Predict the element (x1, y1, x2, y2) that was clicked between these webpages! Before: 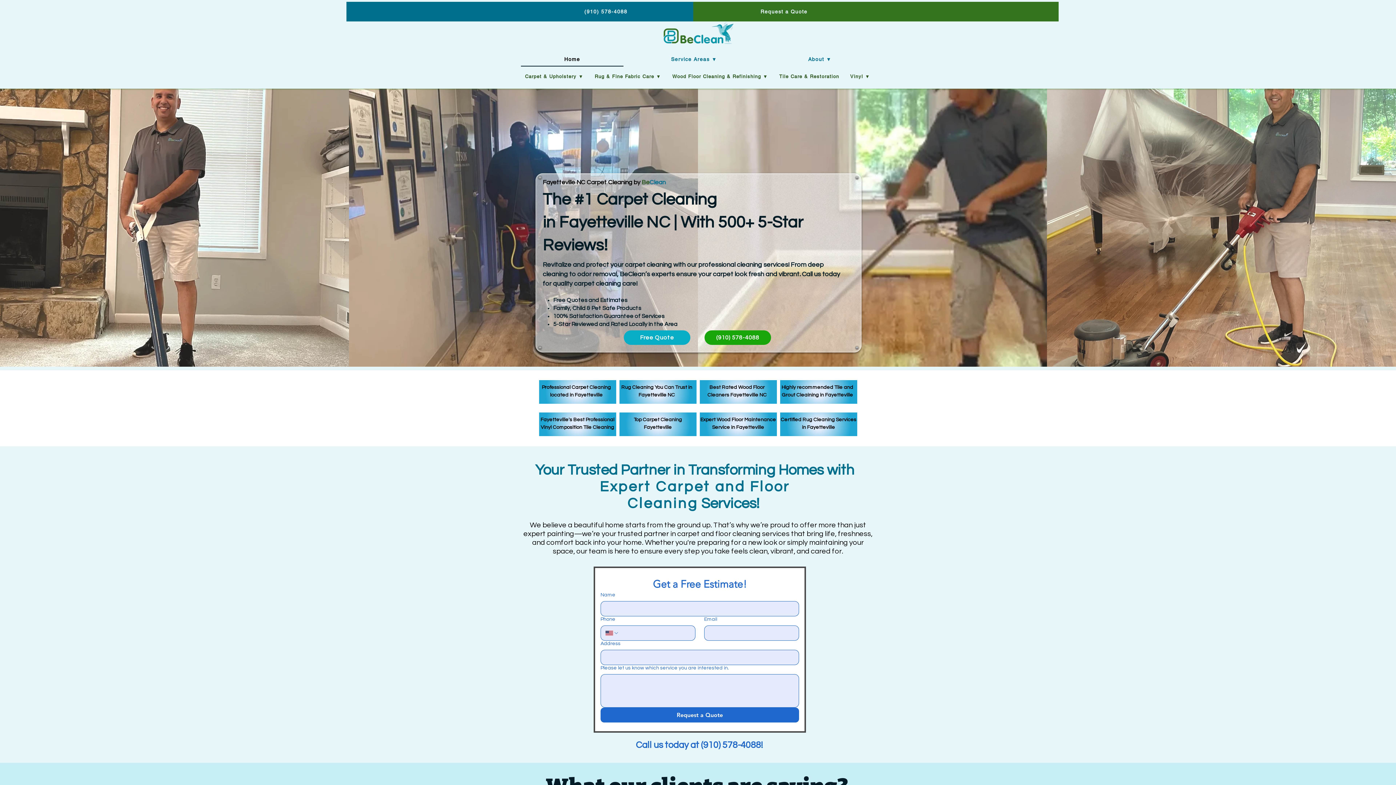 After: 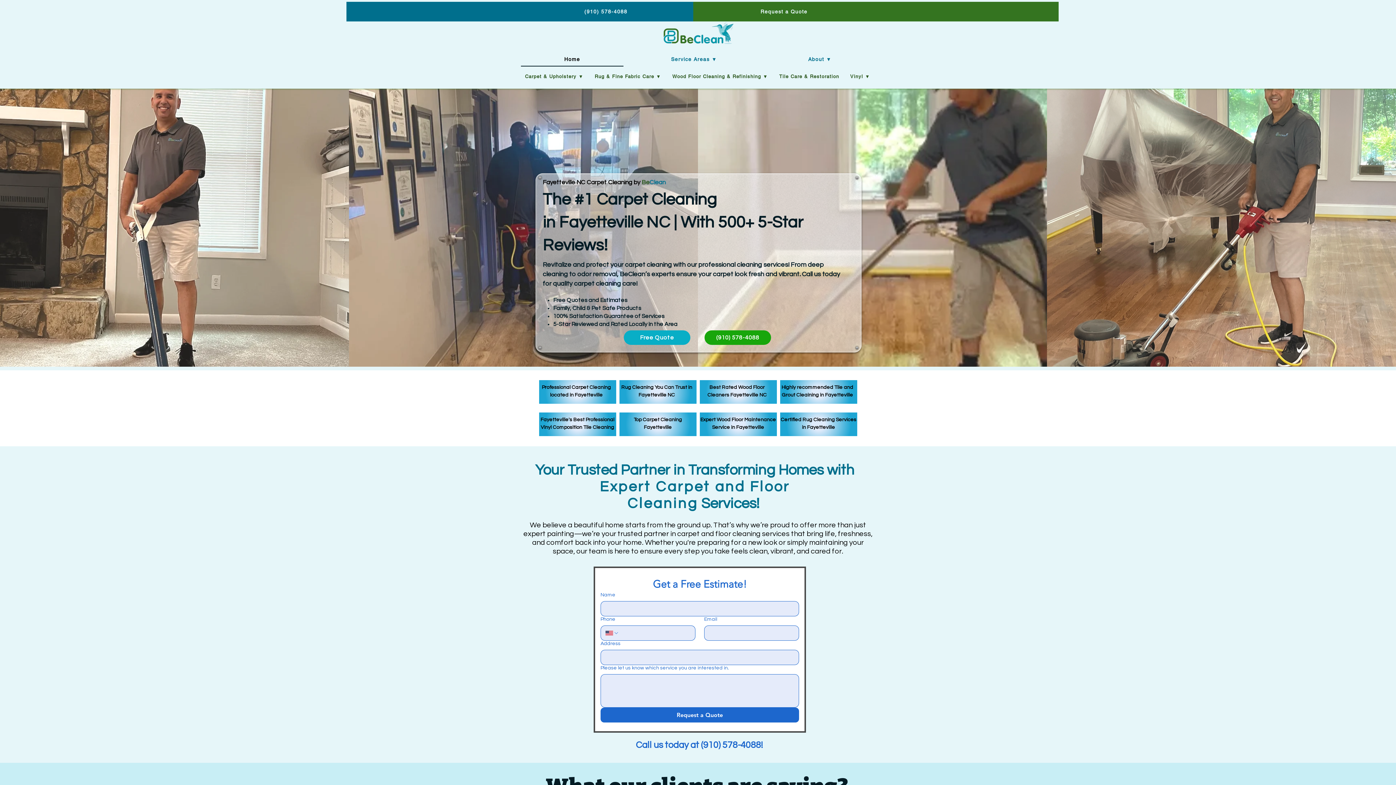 Action: bbox: (589, 70, 667, 83) label: Rug & Fine Fabric Care ▼